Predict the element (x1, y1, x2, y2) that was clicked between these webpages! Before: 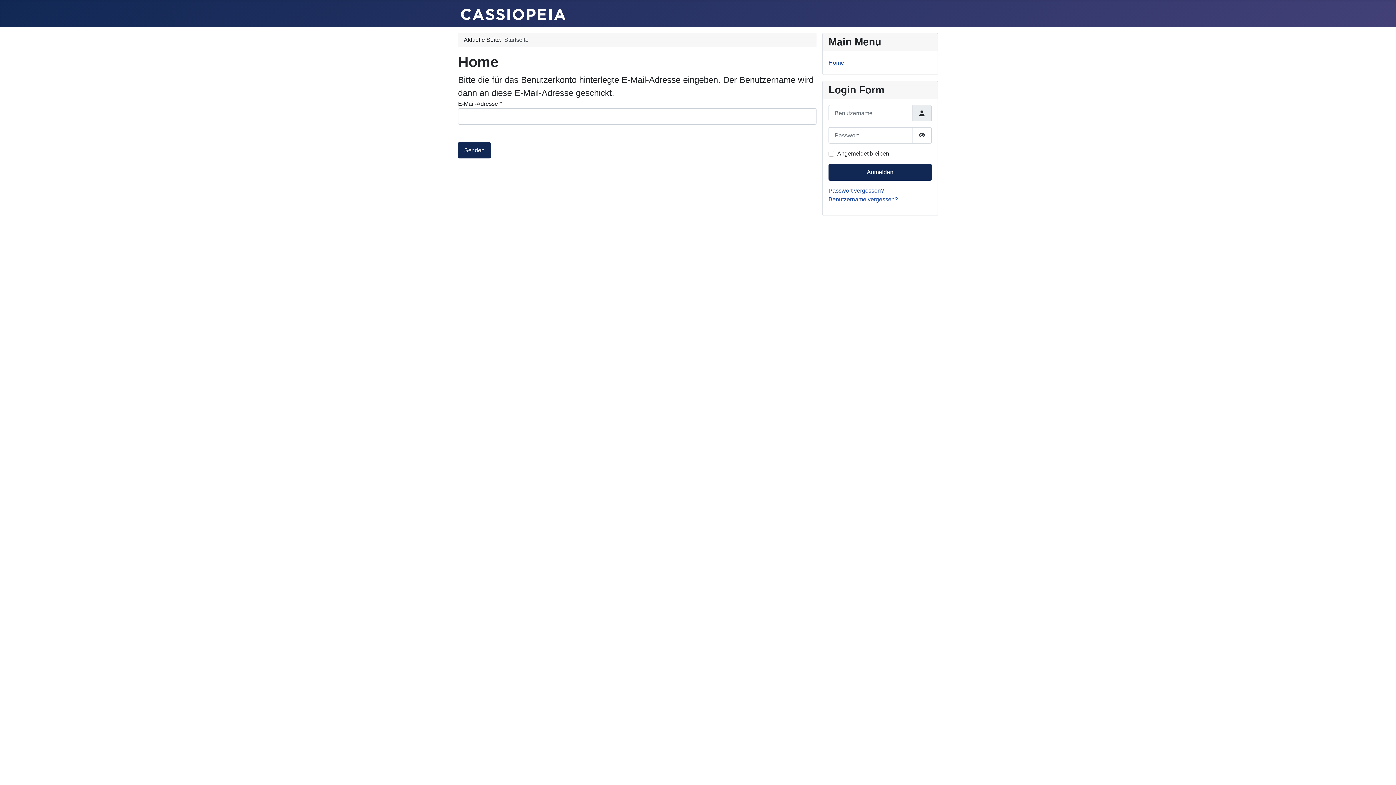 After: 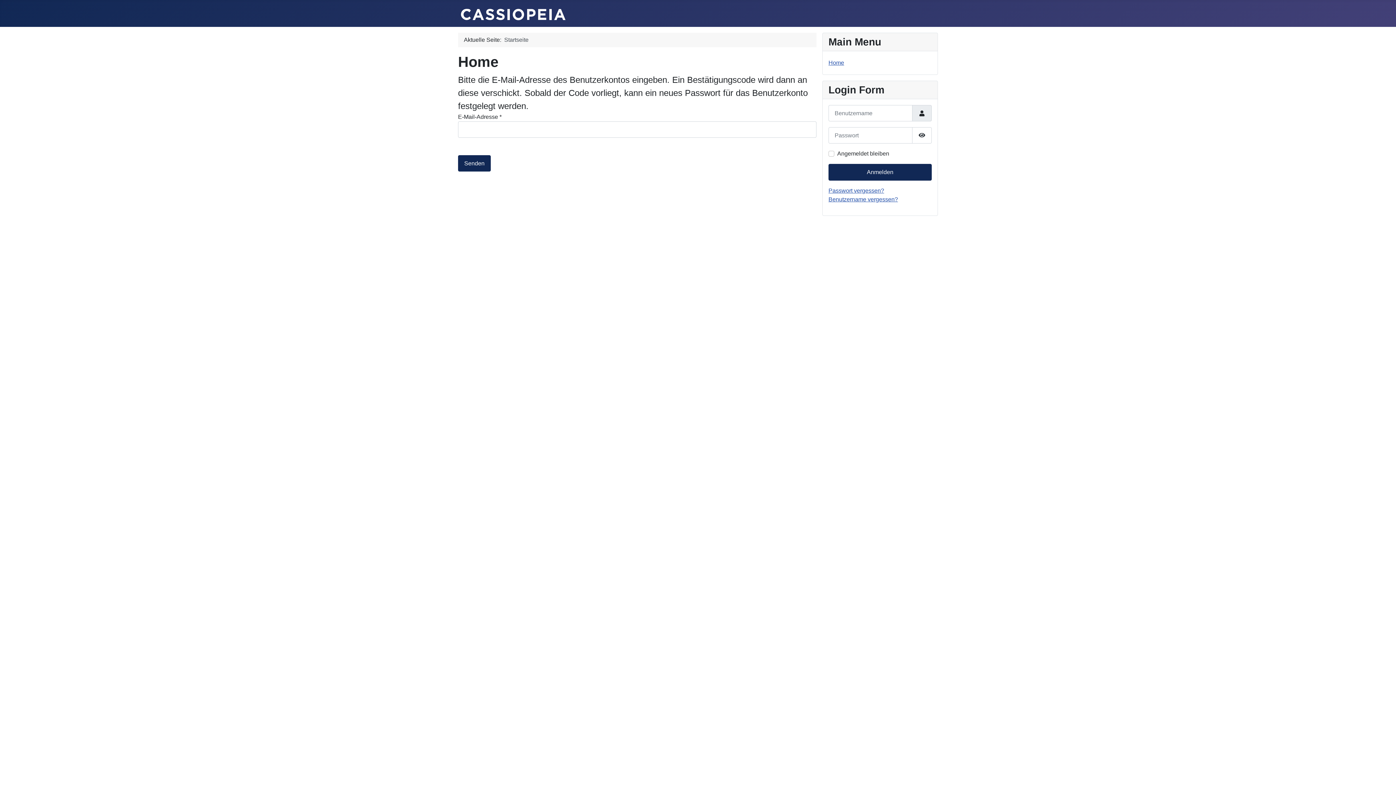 Action: bbox: (828, 187, 884, 193) label: Passwort vergessen?